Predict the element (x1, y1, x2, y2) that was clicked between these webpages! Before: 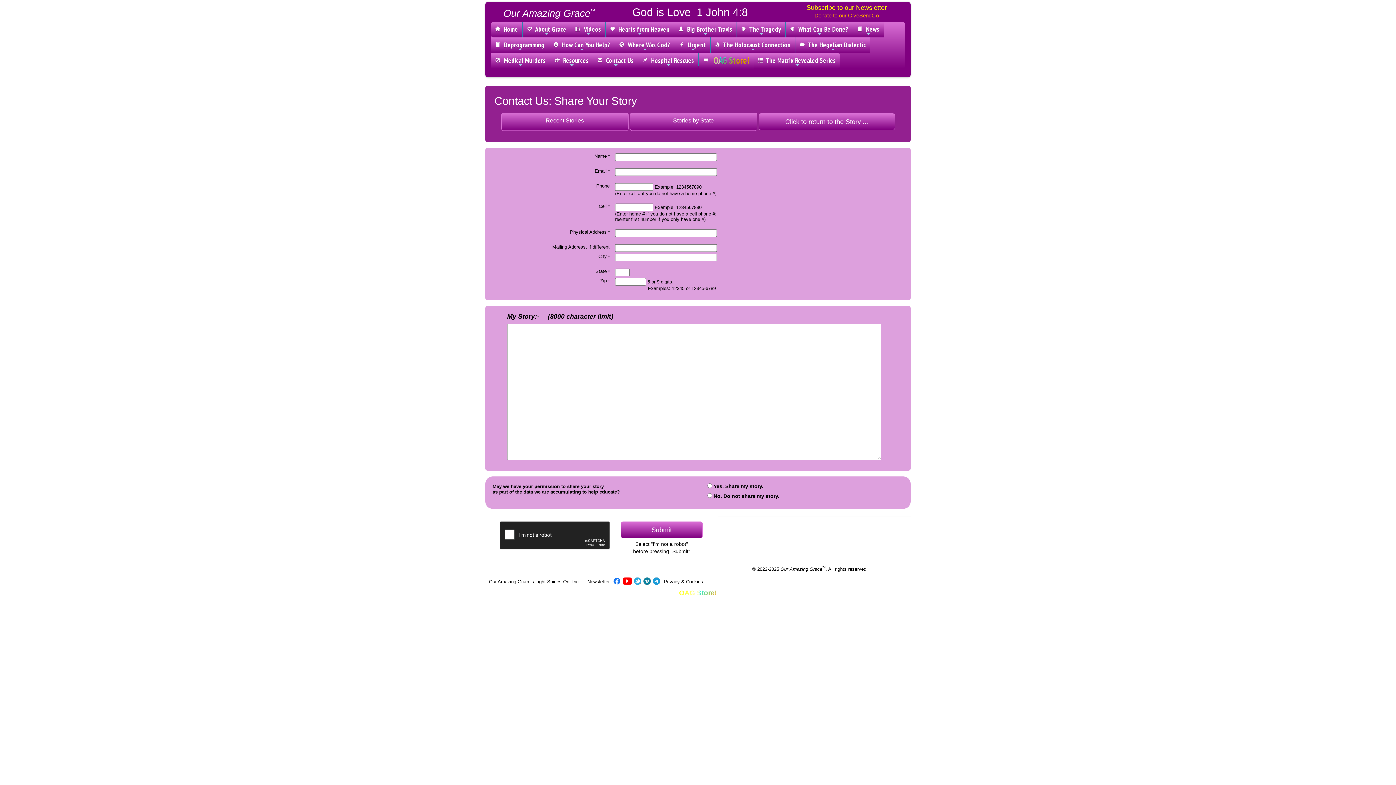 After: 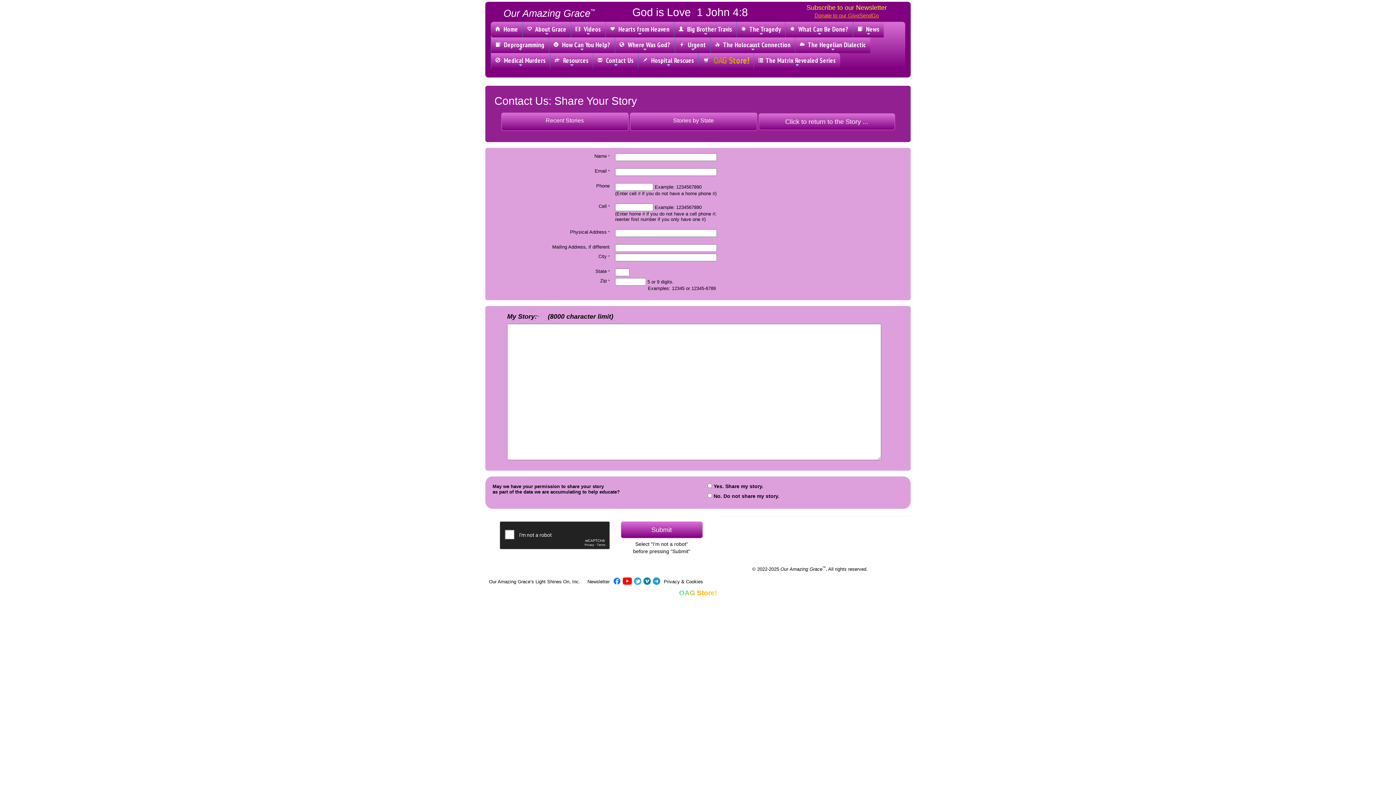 Action: label: Donate to our GiveSendGo bbox: (814, 12, 879, 18)